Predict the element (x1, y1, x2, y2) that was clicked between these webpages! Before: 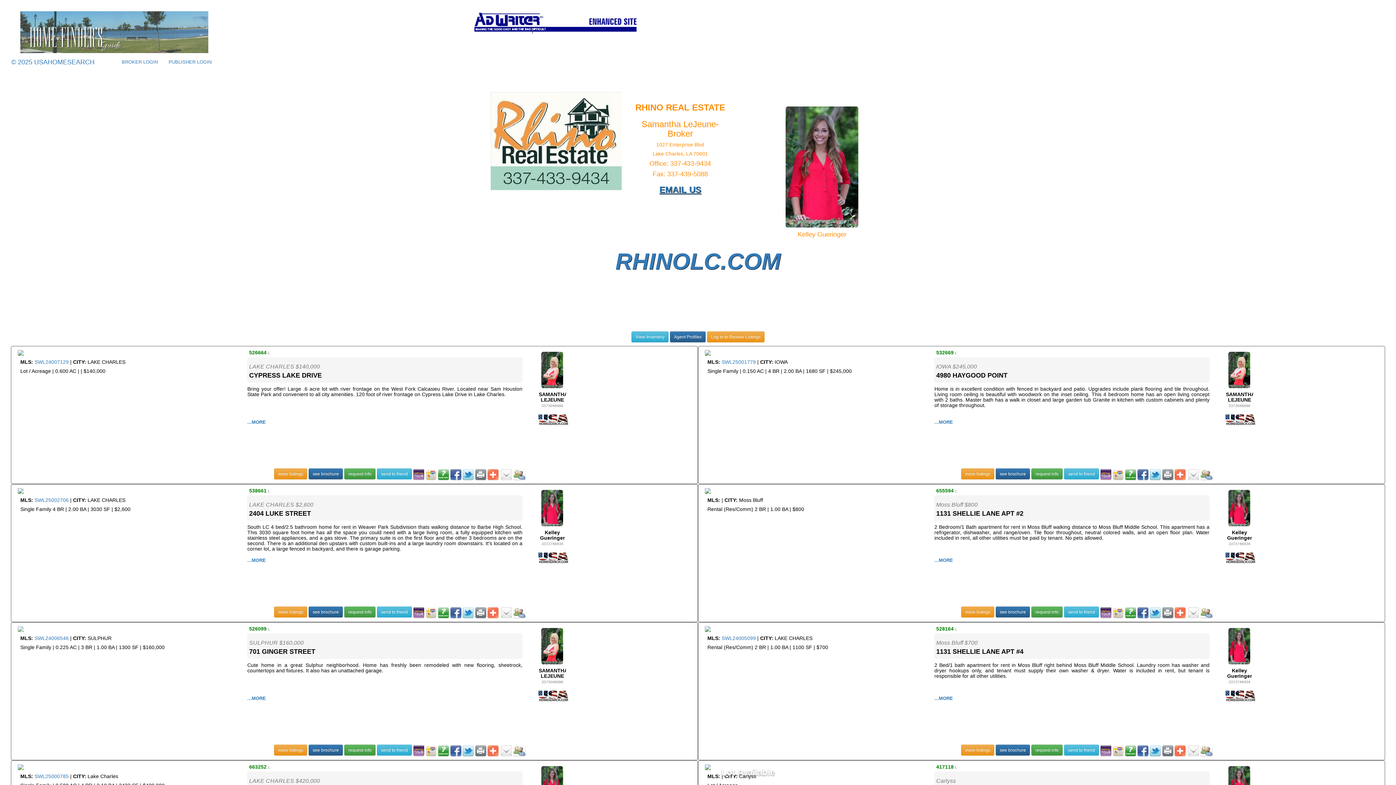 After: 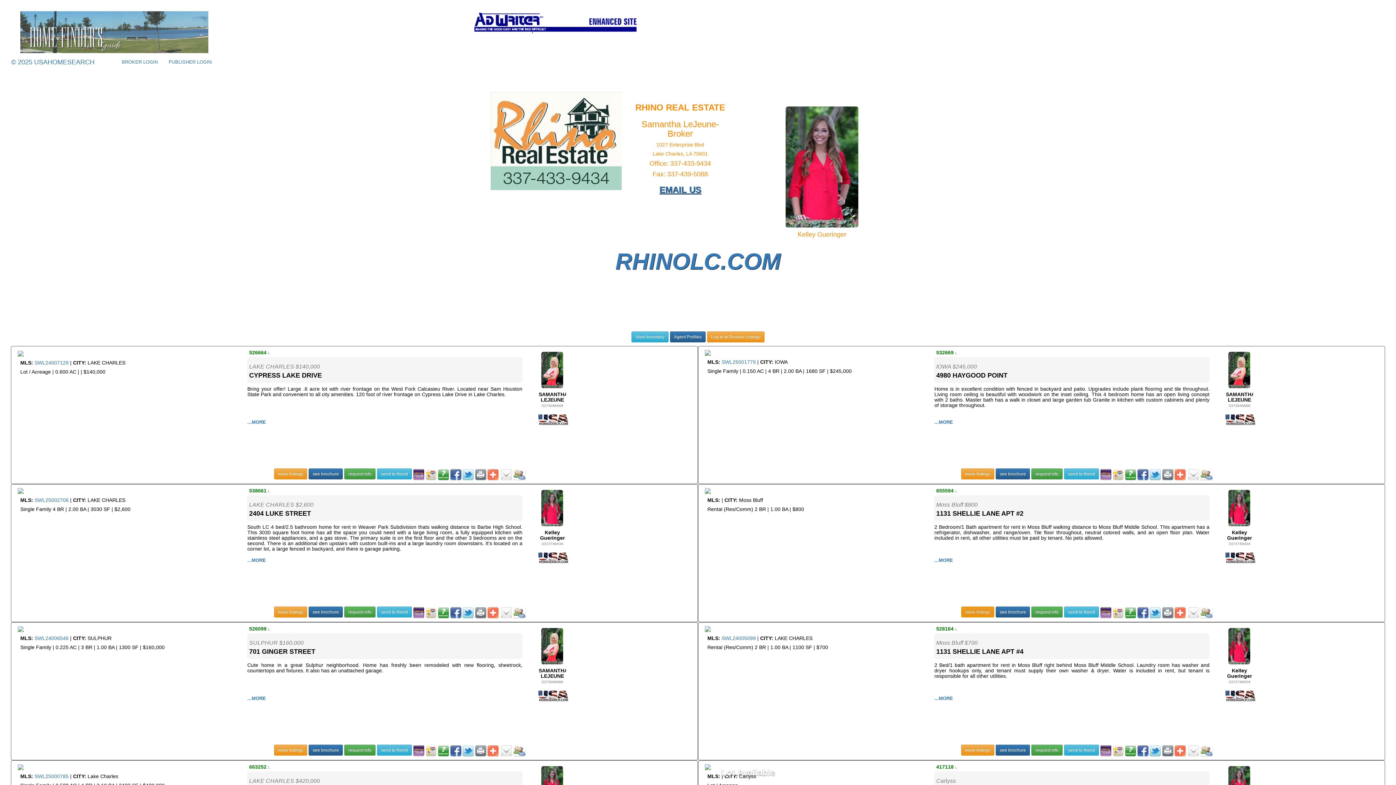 Action: label: more listings bbox: (961, 606, 994, 617)